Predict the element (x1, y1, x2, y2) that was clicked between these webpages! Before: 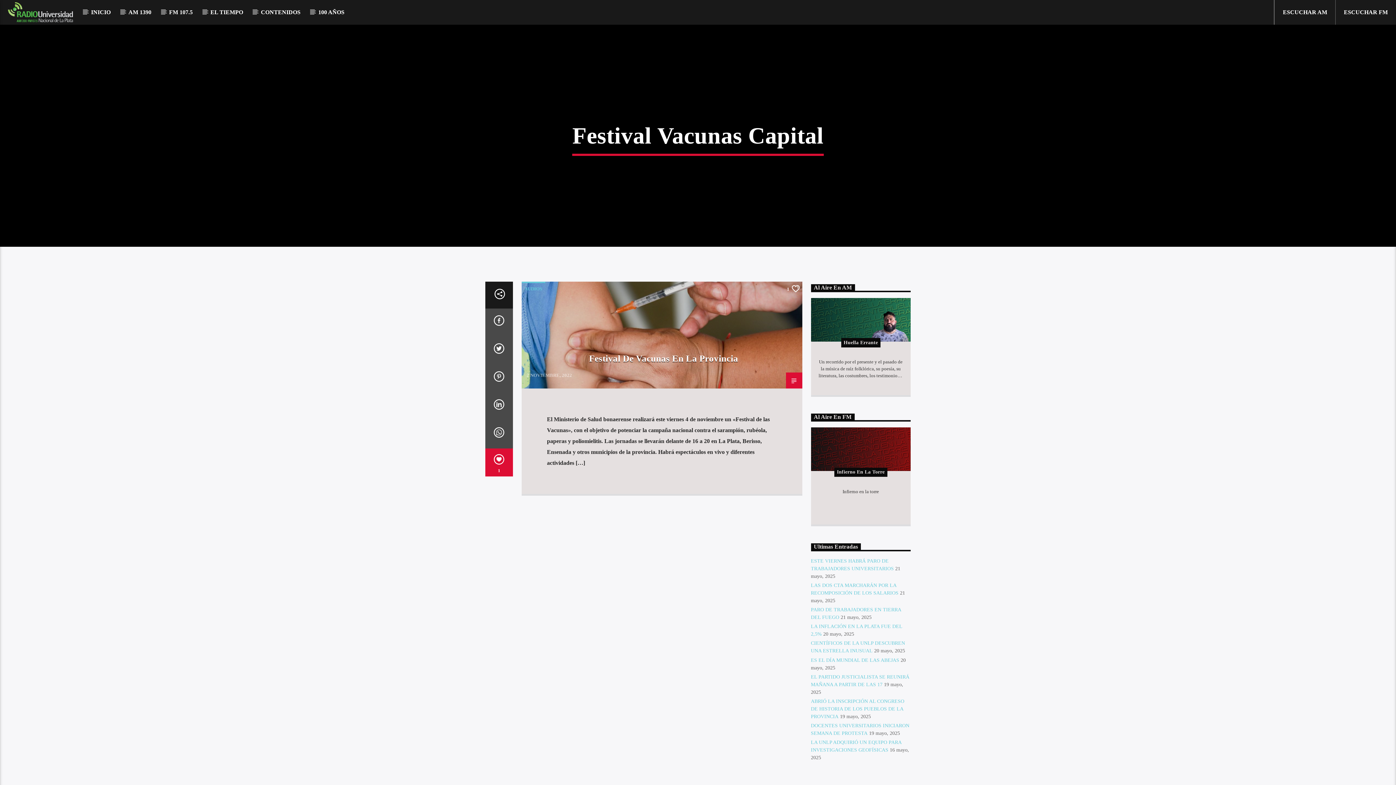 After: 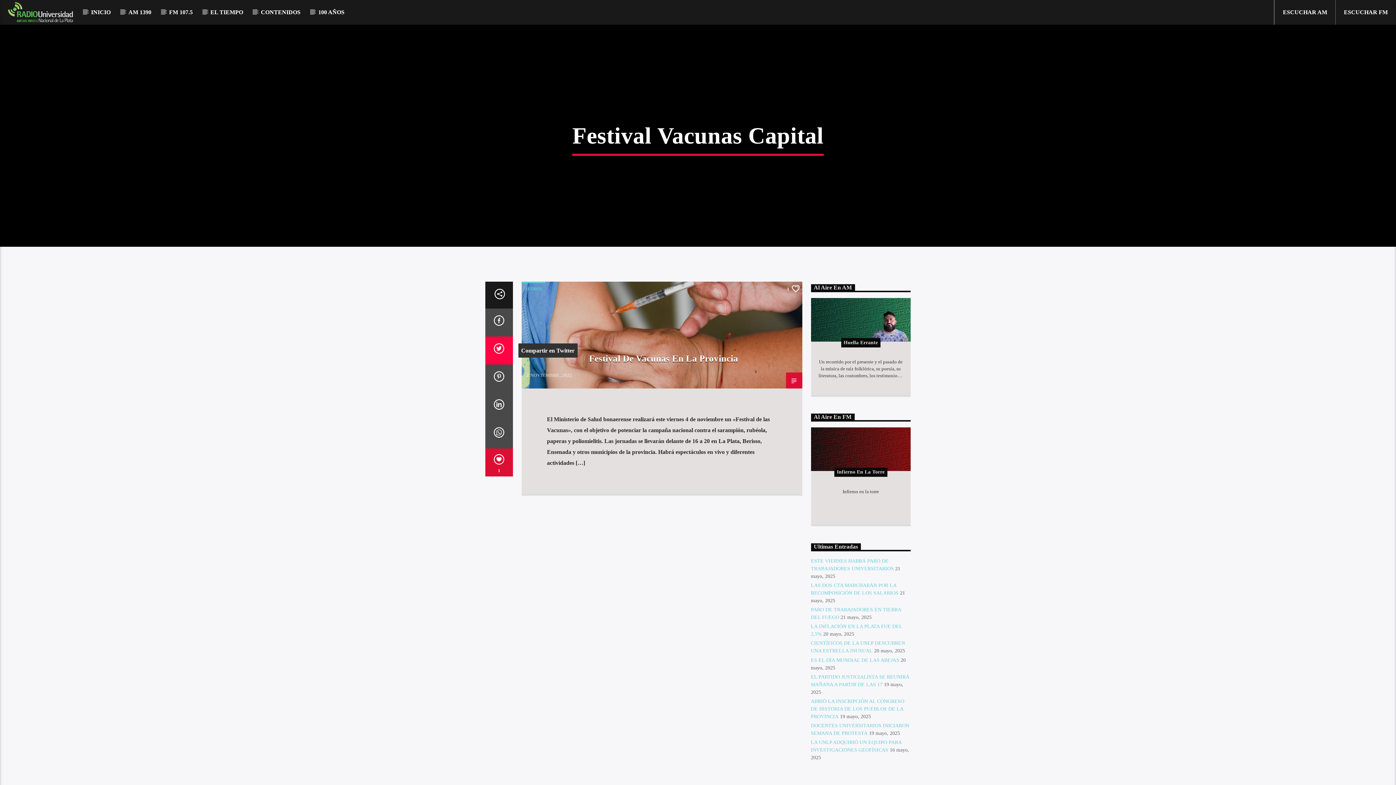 Action: bbox: (485, 336, 512, 364)